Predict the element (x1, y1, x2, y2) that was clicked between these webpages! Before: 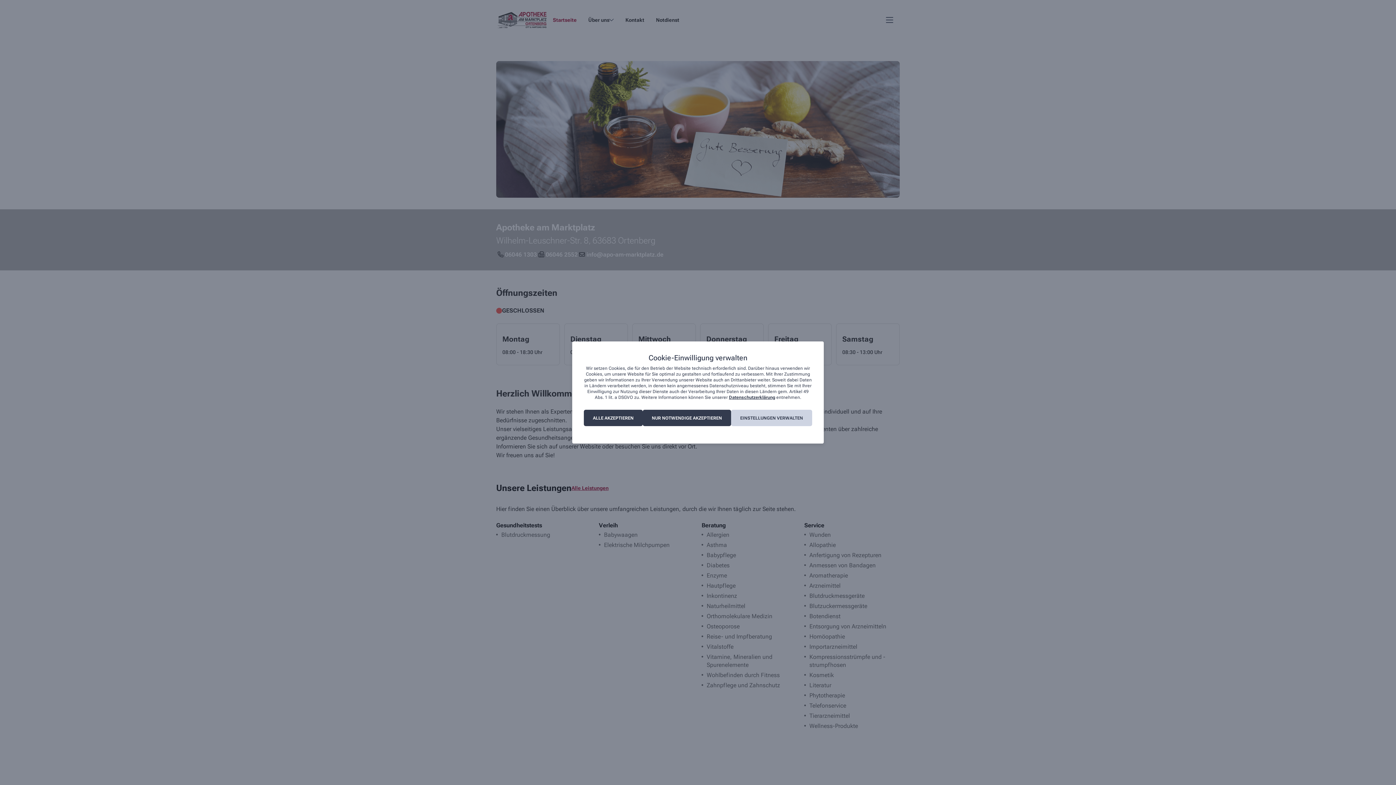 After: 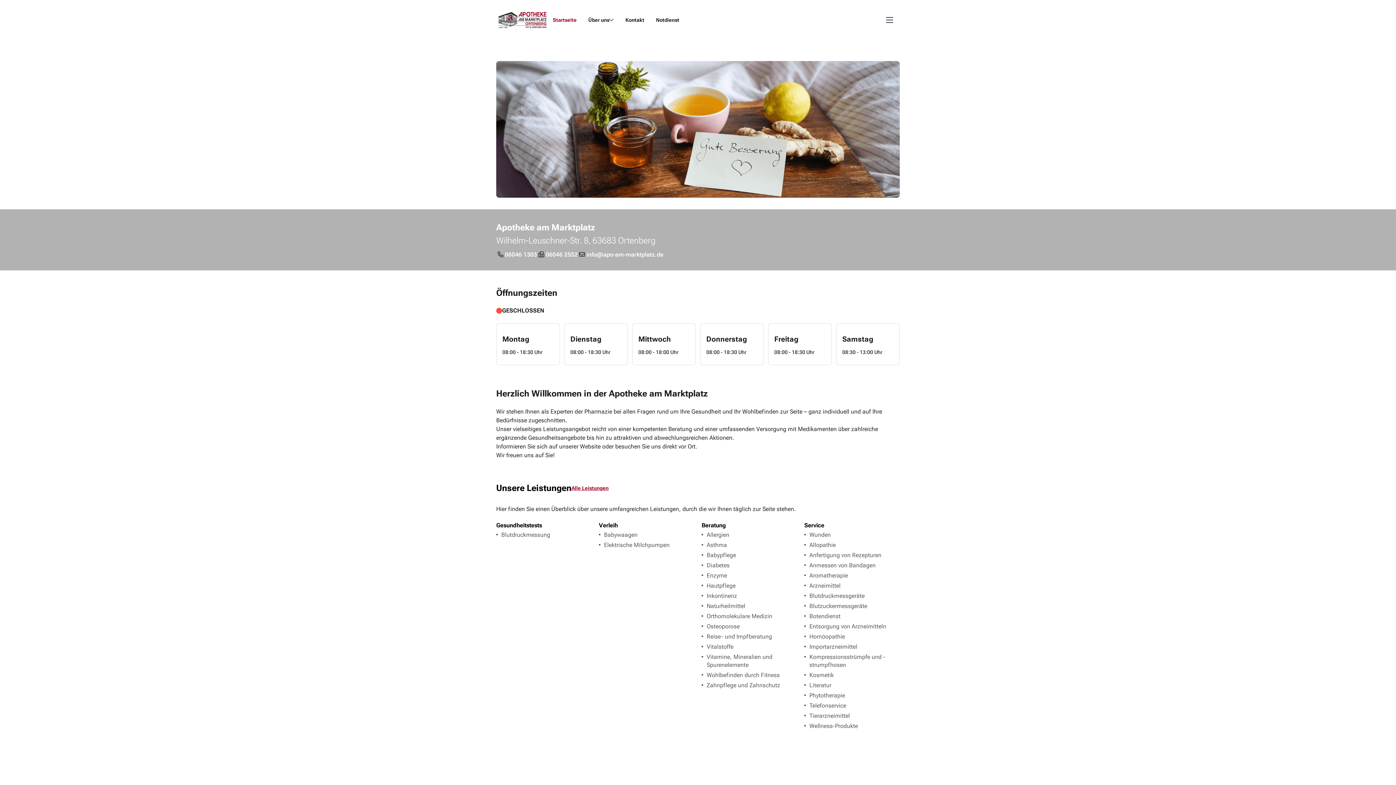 Action: bbox: (642, 410, 731, 426) label: NUR NOTWENDIGE AKZEPTIEREN